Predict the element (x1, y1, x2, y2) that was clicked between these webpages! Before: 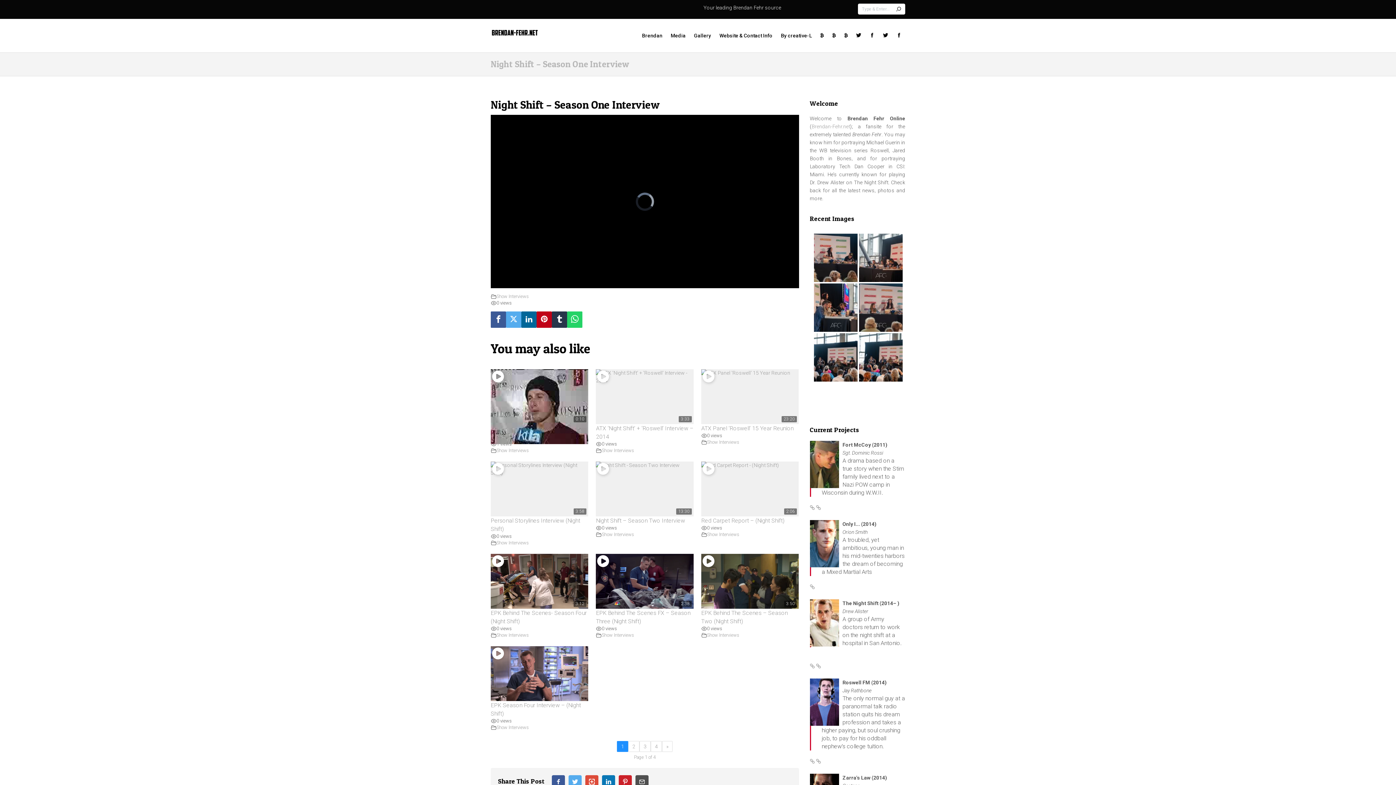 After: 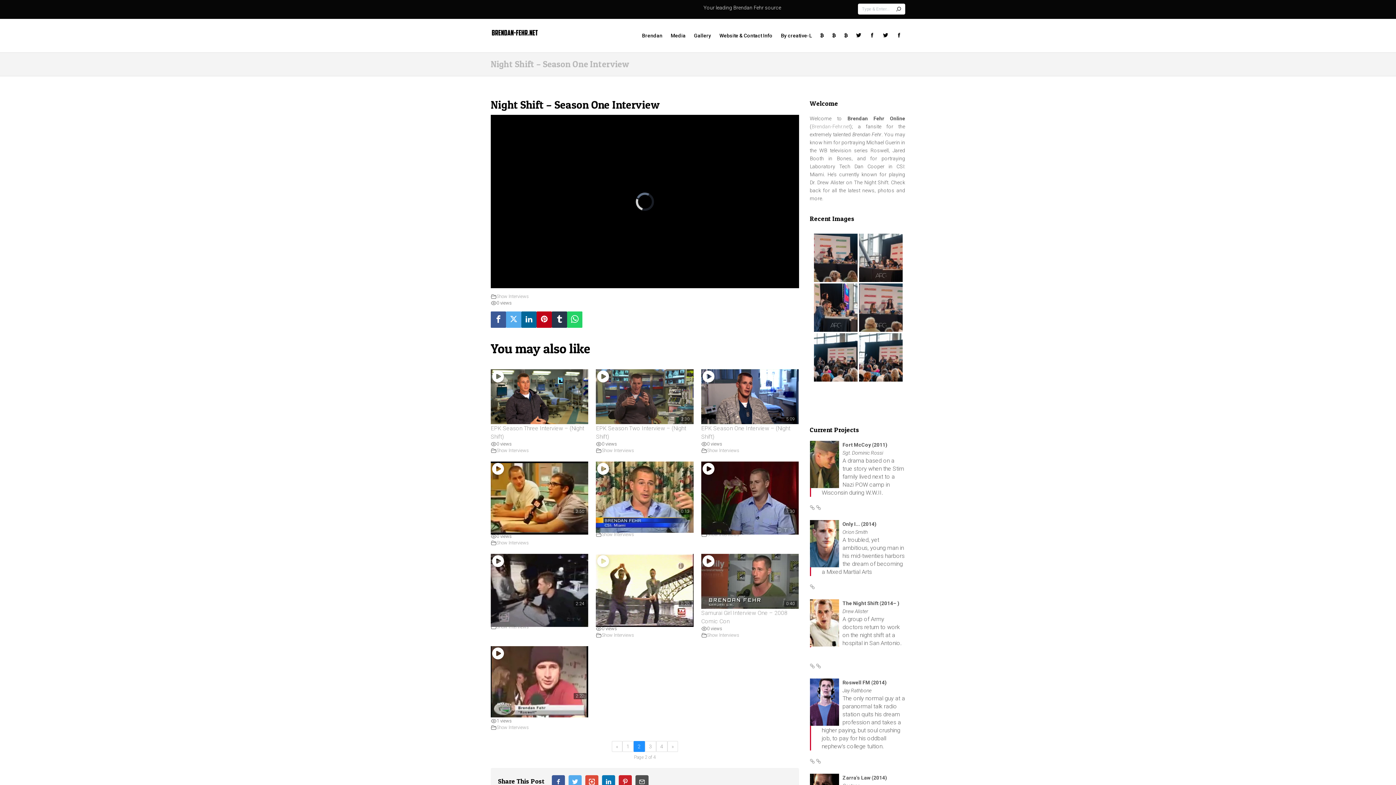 Action: bbox: (662, 741, 672, 752) label: »